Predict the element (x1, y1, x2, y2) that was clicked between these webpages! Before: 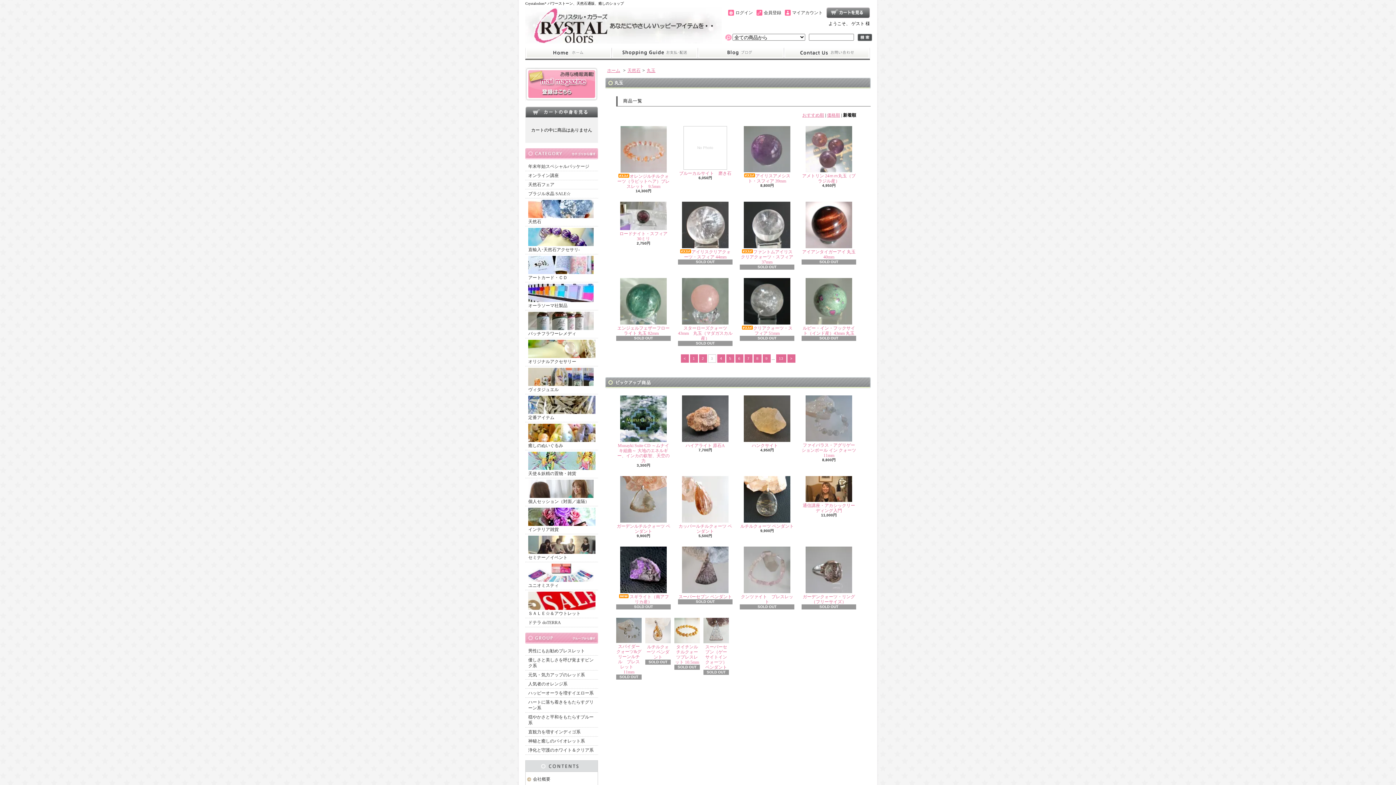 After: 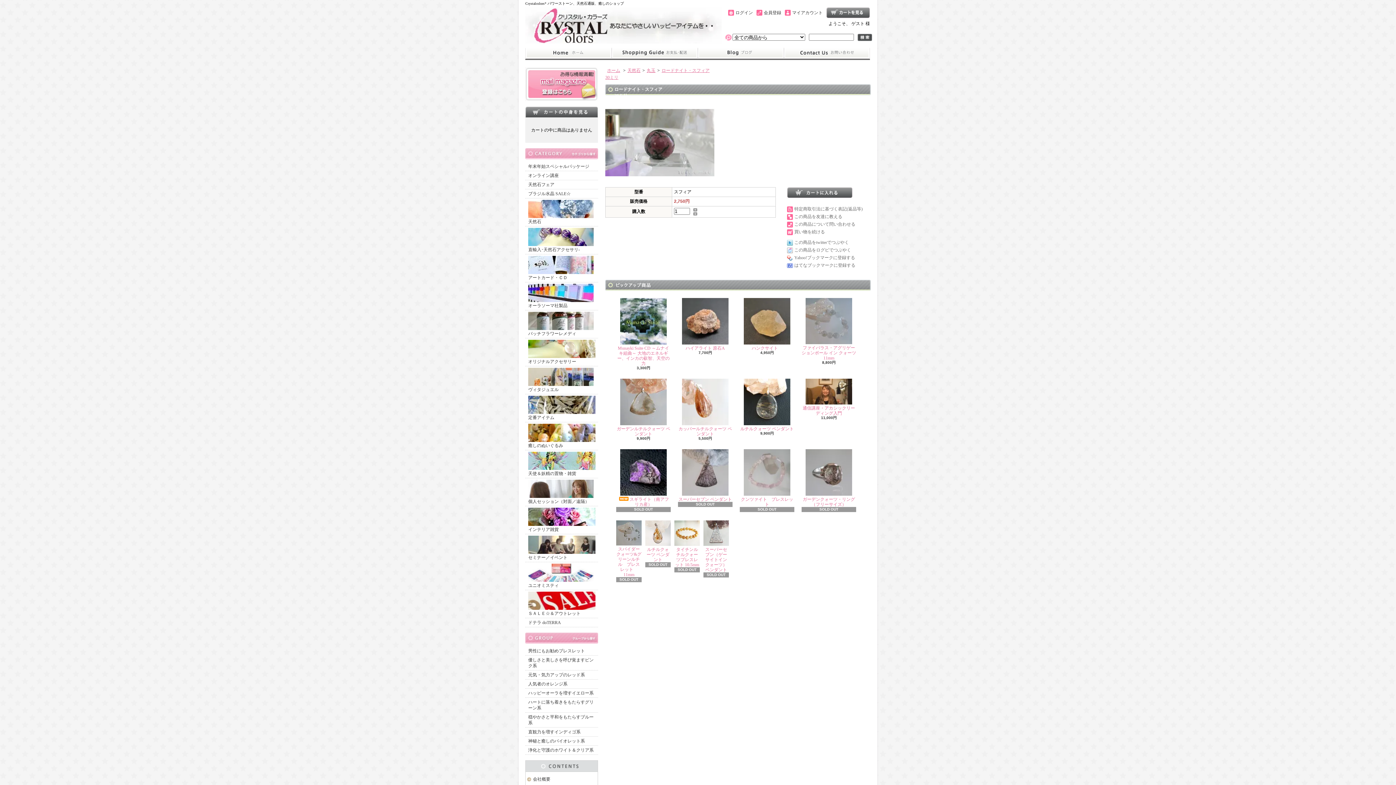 Action: label: ロードナイト・スフィア
30ミリ bbox: (616, 201, 670, 241)